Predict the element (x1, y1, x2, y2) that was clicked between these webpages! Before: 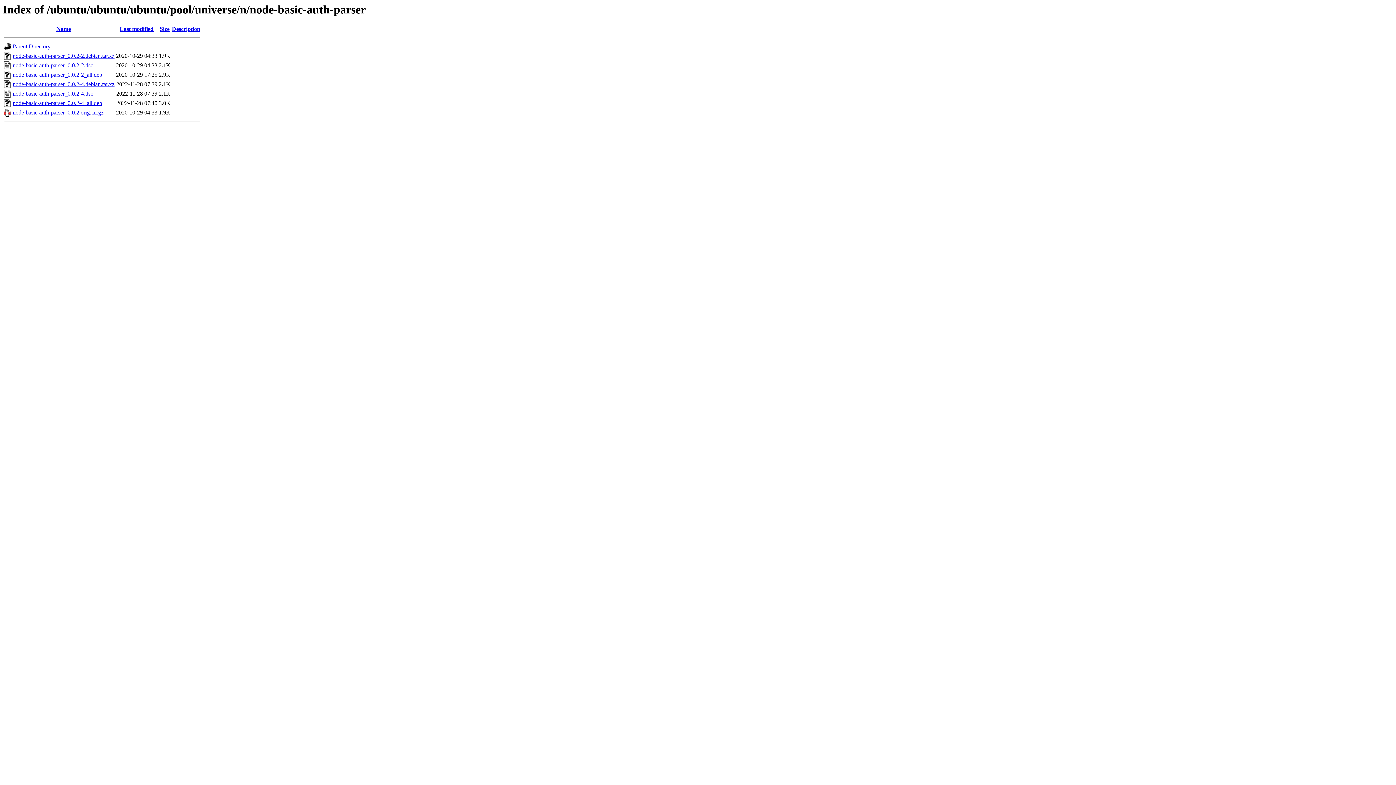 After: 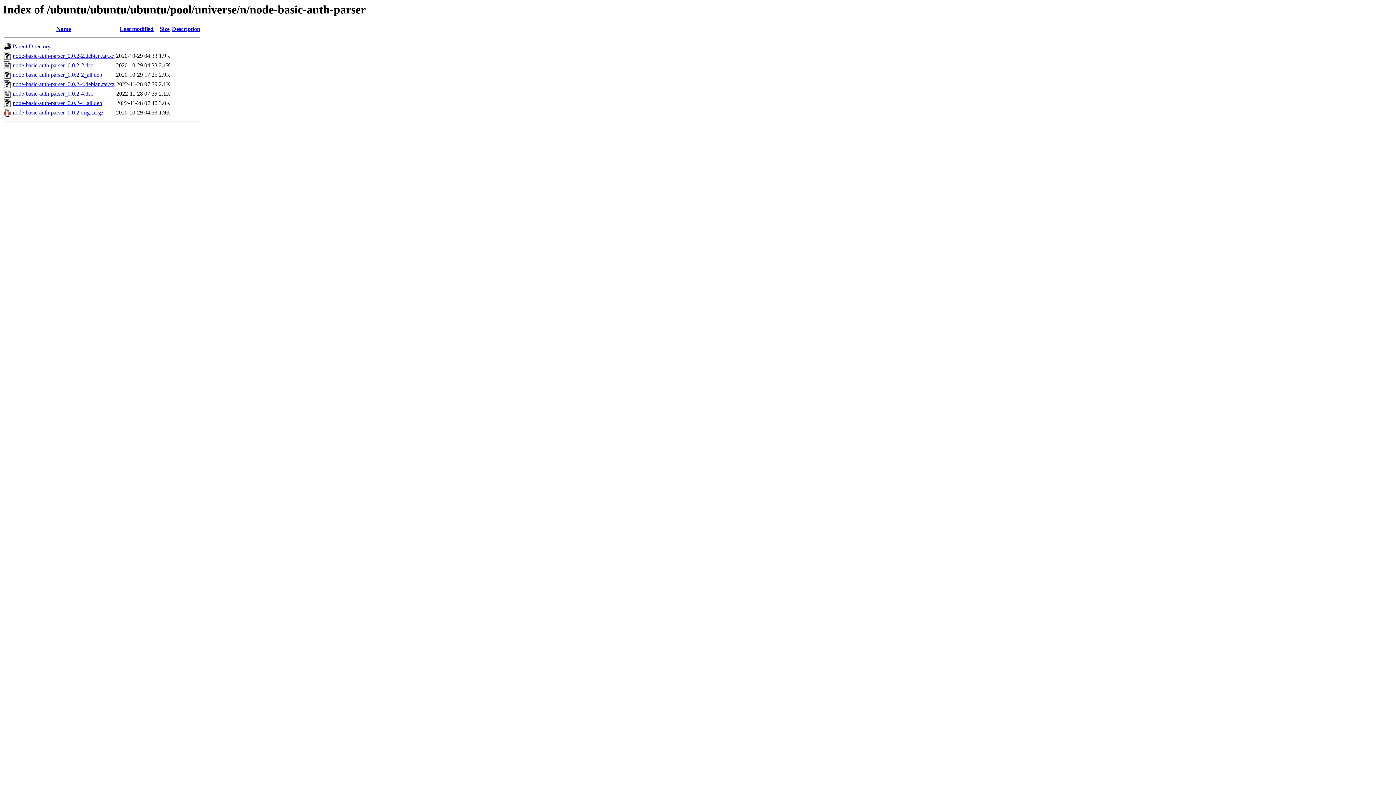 Action: label: node-basic-auth-parser_0.0.2-4_all.deb bbox: (12, 100, 102, 106)